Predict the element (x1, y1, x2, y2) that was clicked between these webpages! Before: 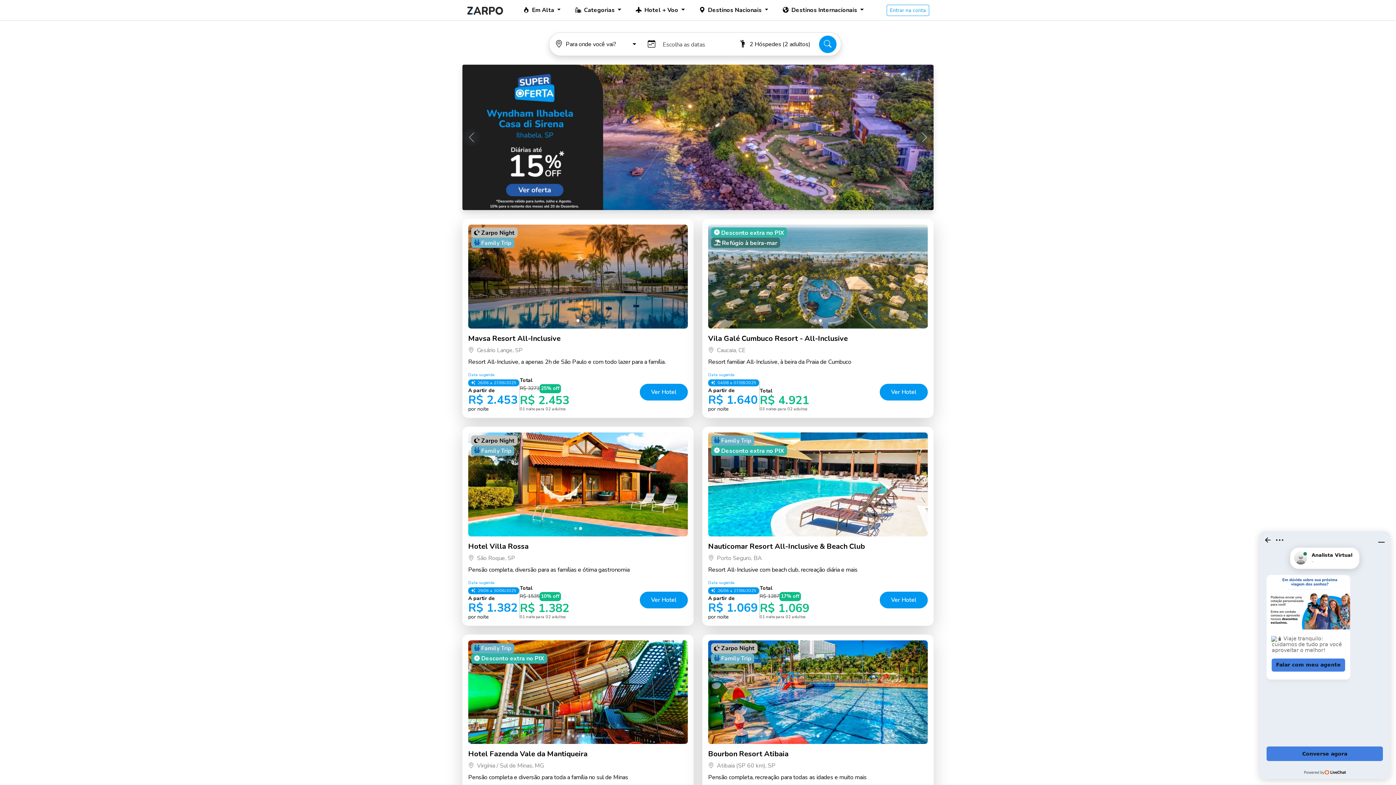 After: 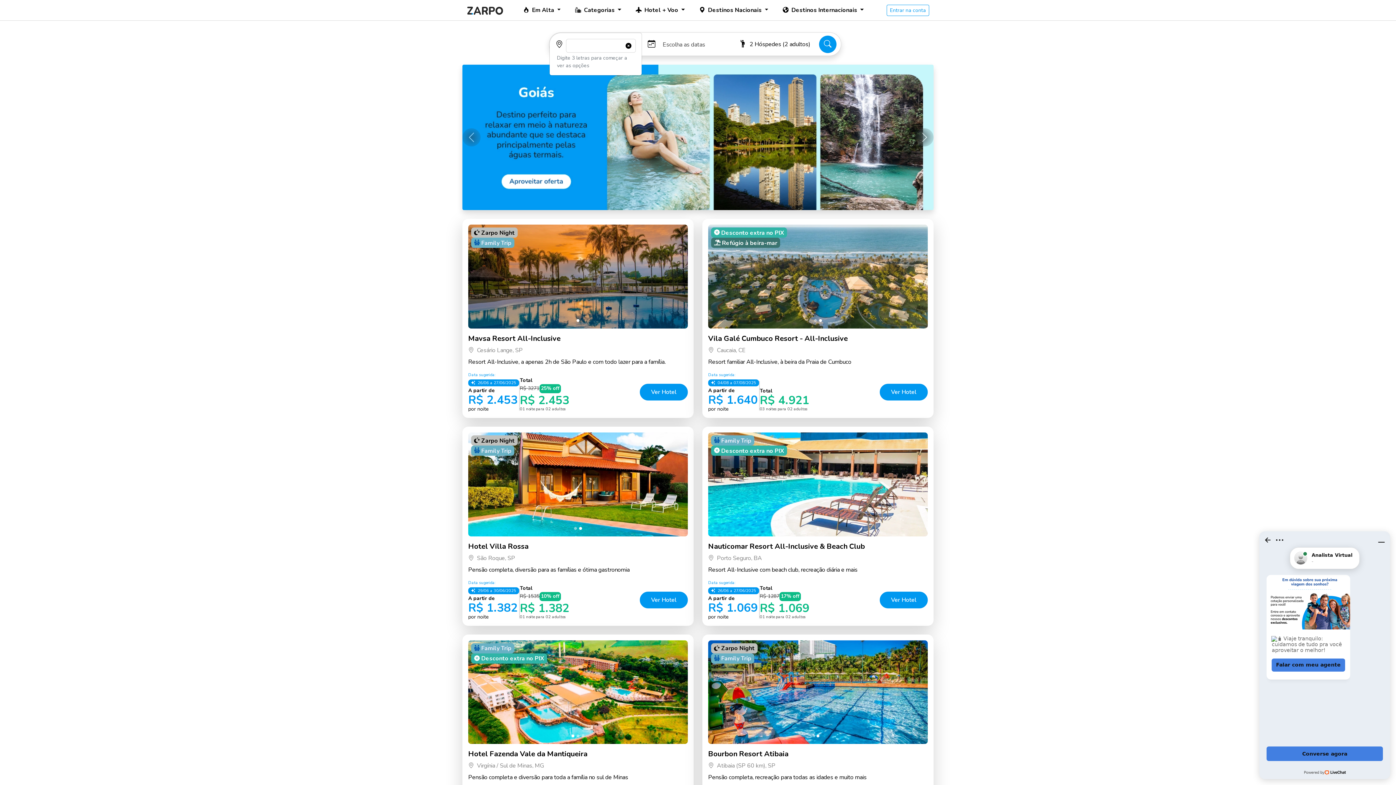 Action: bbox: (555, 35, 636, 52) label: Para onde você vai?